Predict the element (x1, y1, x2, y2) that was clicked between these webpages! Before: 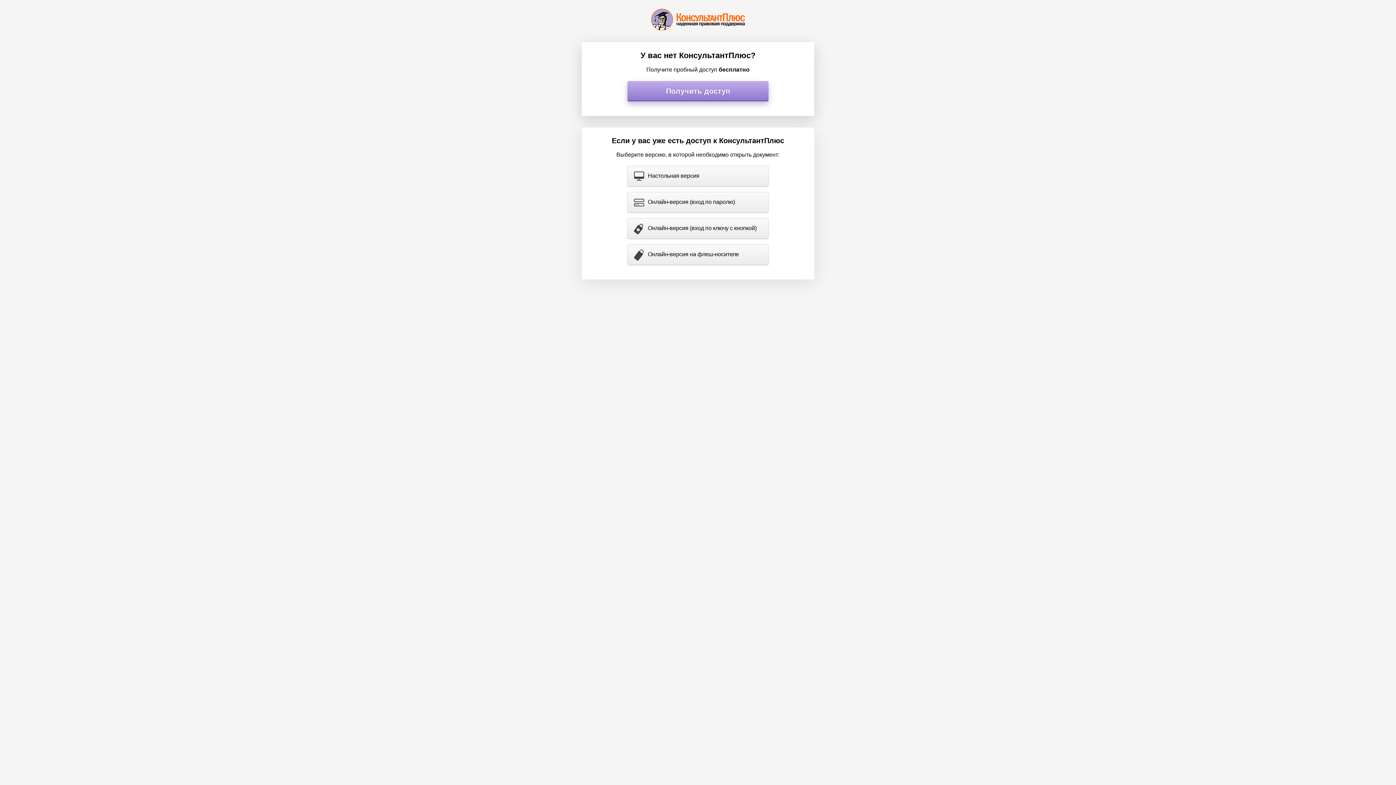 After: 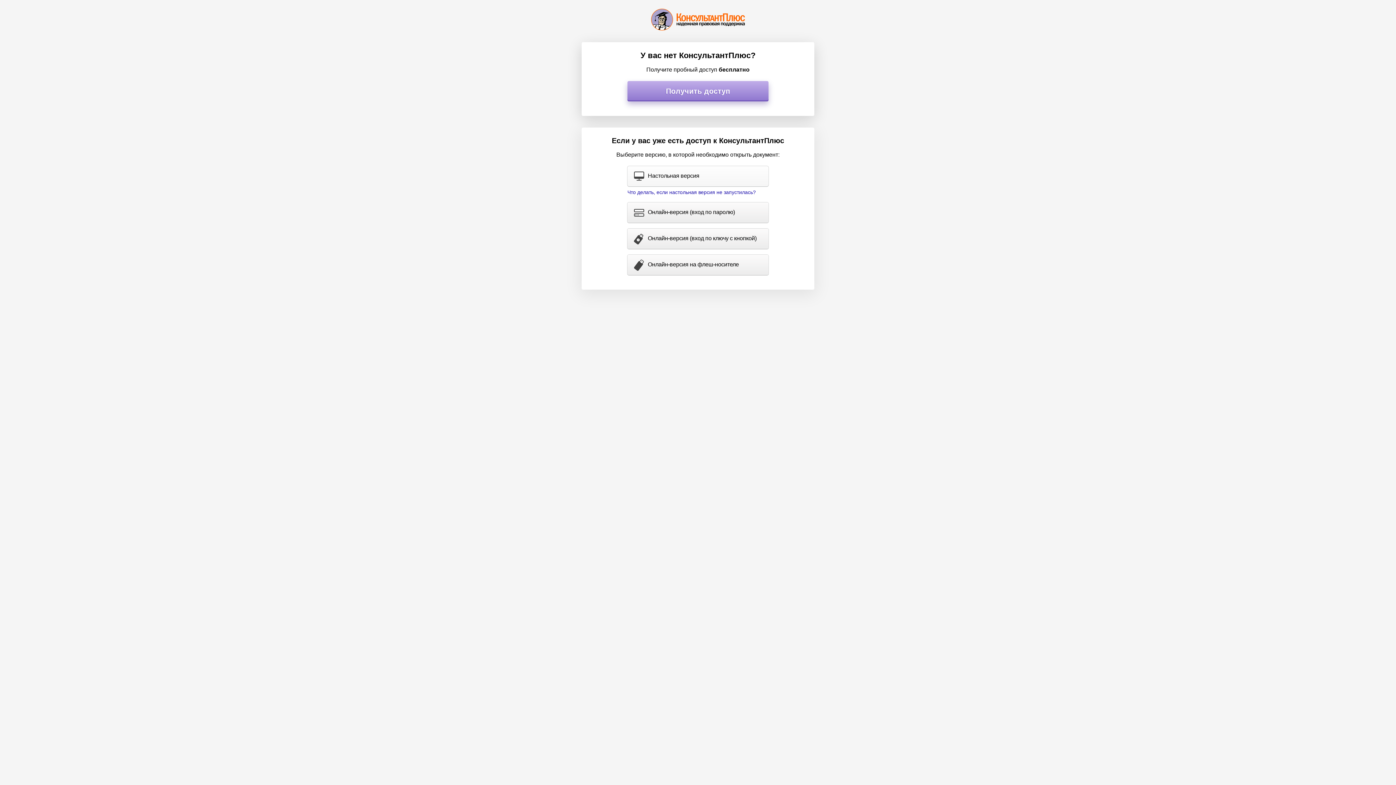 Action: bbox: (627, 166, 768, 186) label: Настольная версия